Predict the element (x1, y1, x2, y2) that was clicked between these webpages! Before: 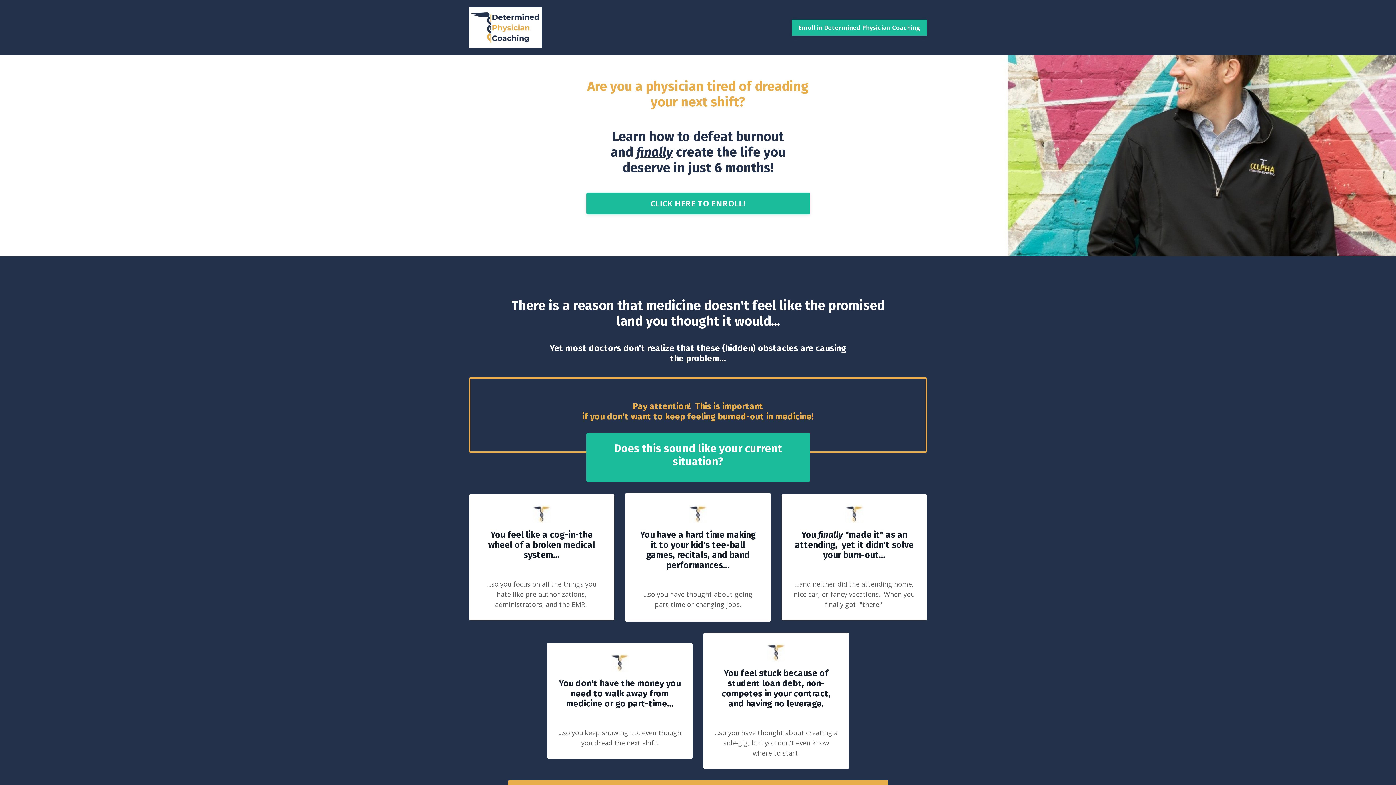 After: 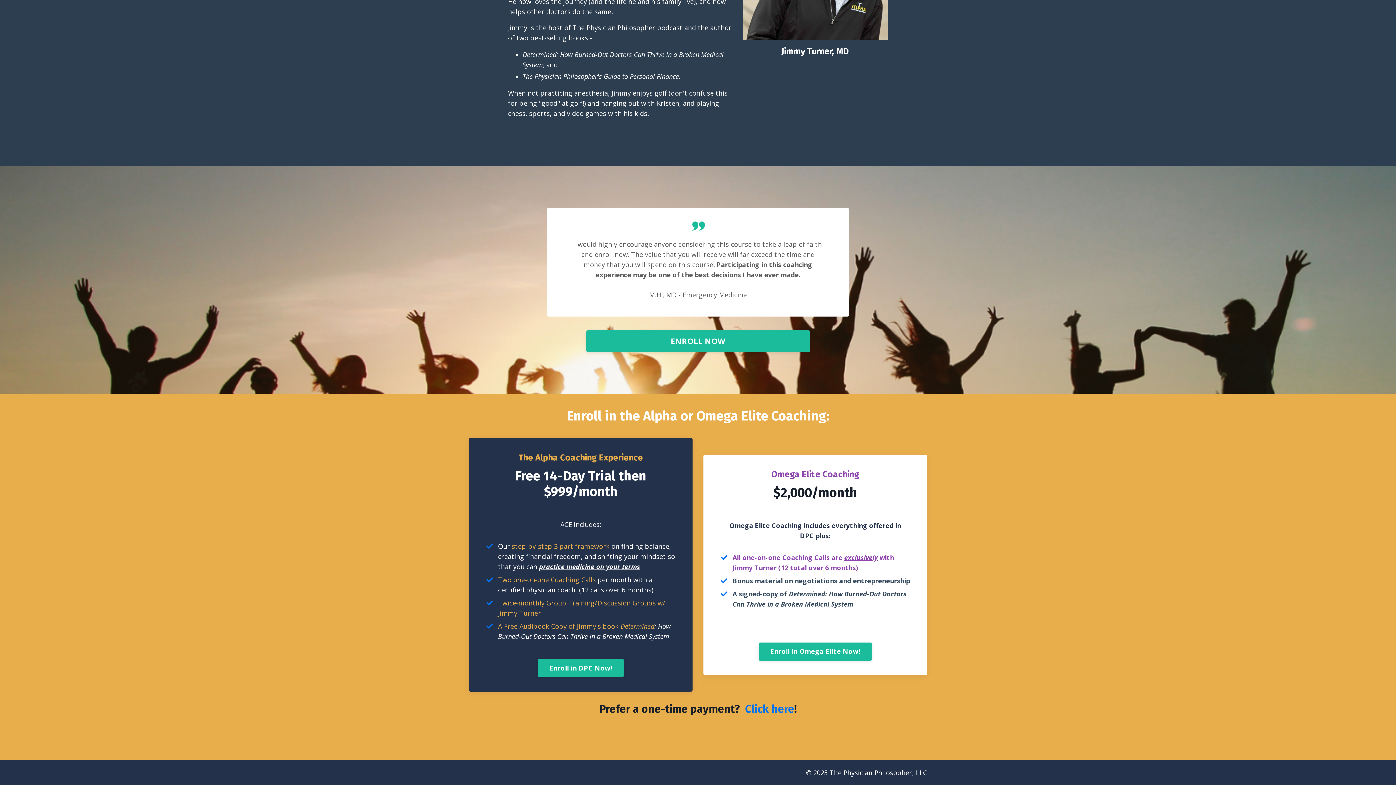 Action: label: CLICK HERE TO ENROLL! bbox: (586, 192, 810, 214)